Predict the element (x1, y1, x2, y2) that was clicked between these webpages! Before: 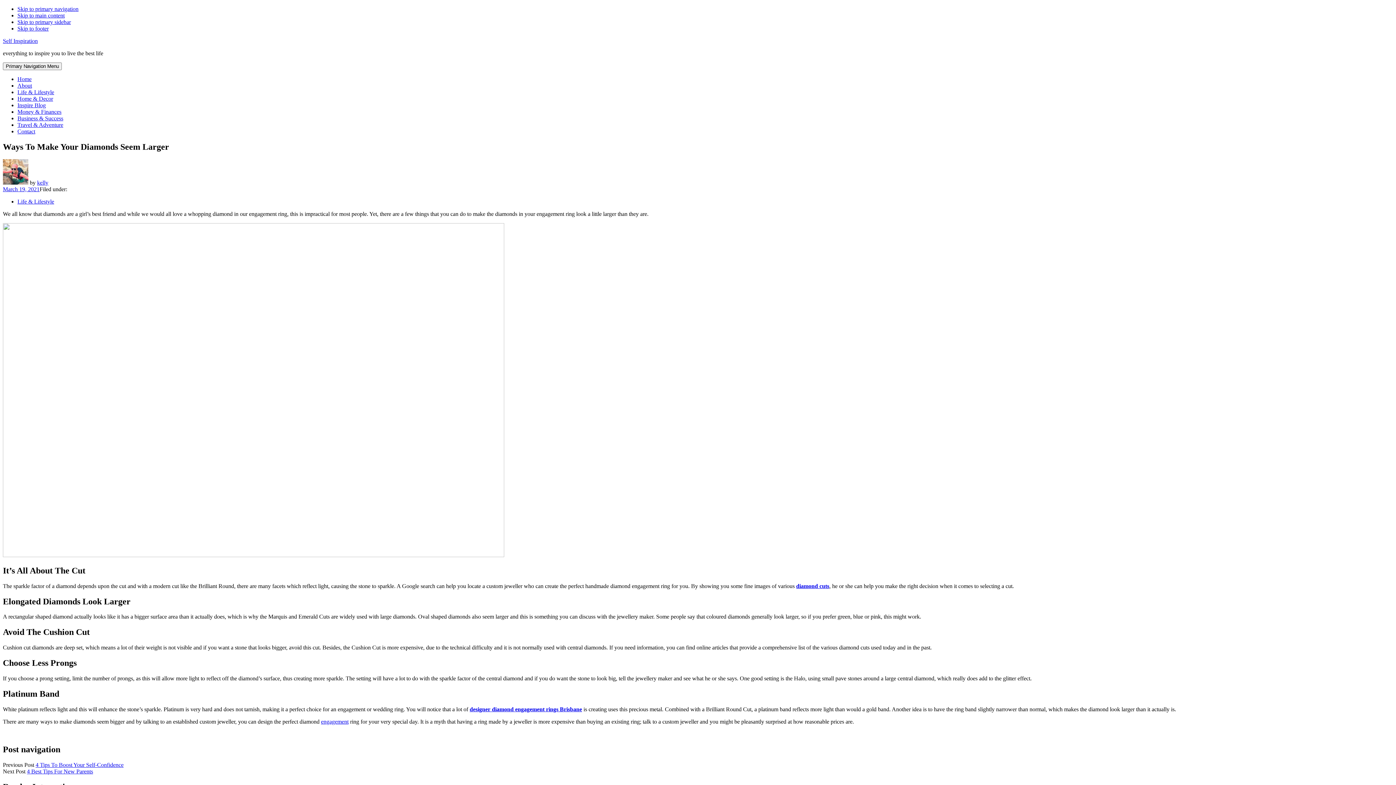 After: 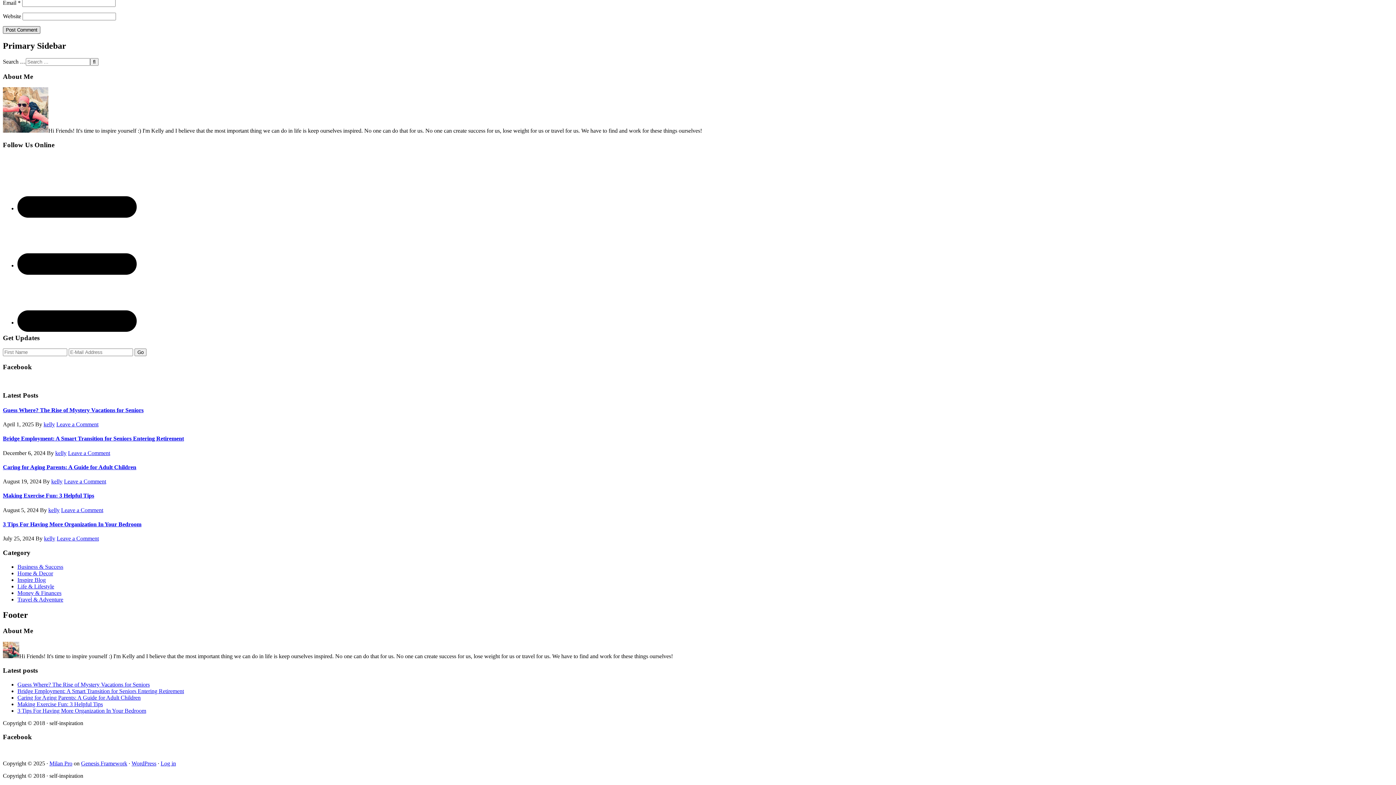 Action: label: Skip to footer bbox: (17, 25, 48, 31)